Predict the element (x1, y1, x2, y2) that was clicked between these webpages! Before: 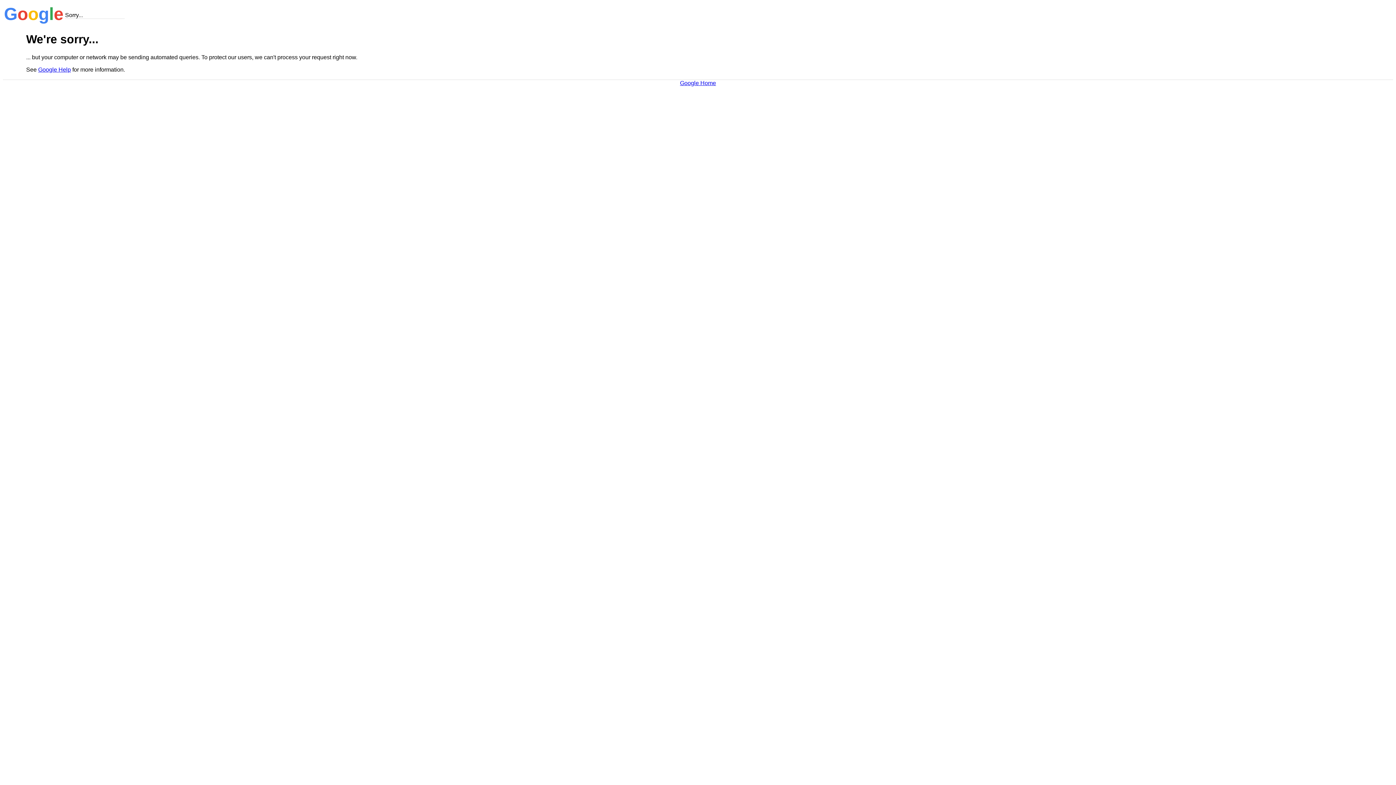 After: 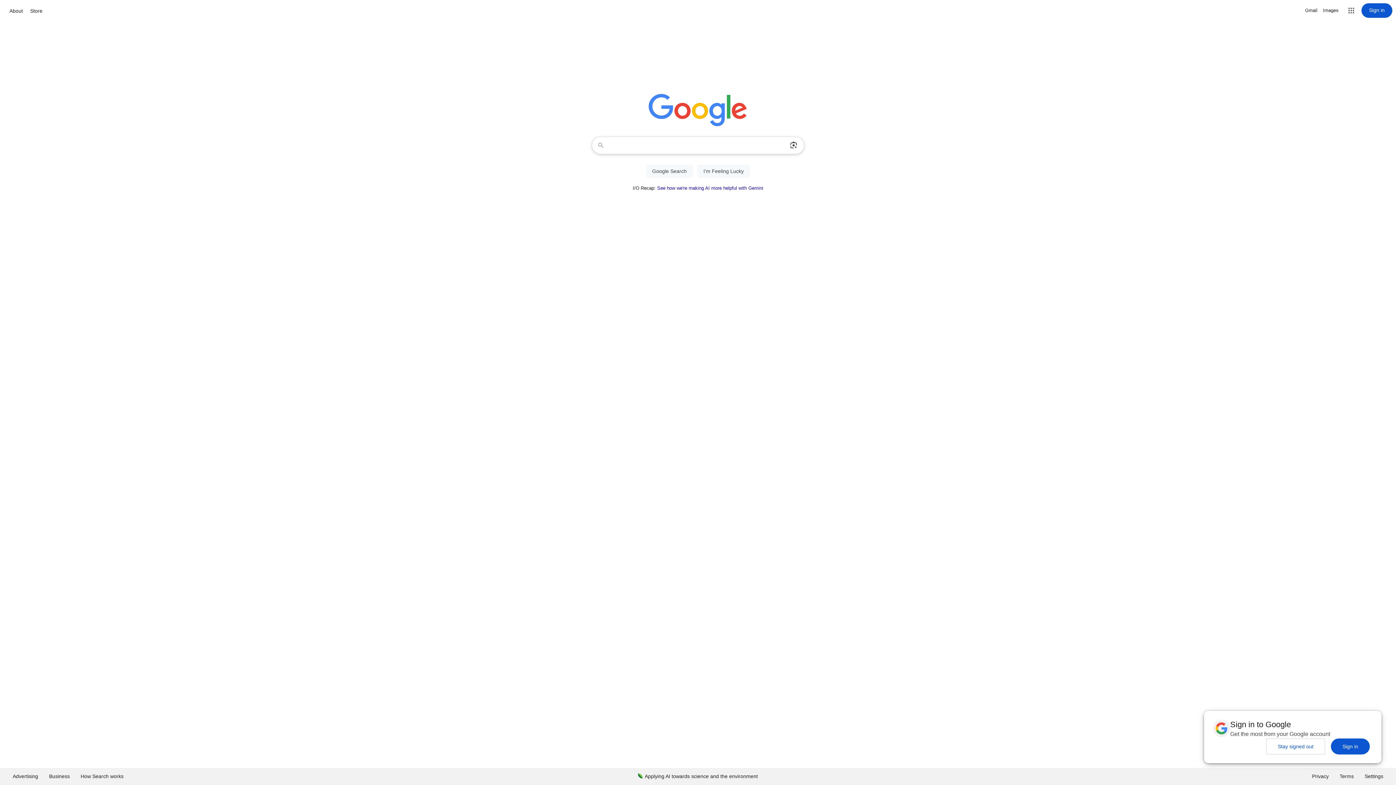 Action: label: Google Home bbox: (680, 79, 716, 86)